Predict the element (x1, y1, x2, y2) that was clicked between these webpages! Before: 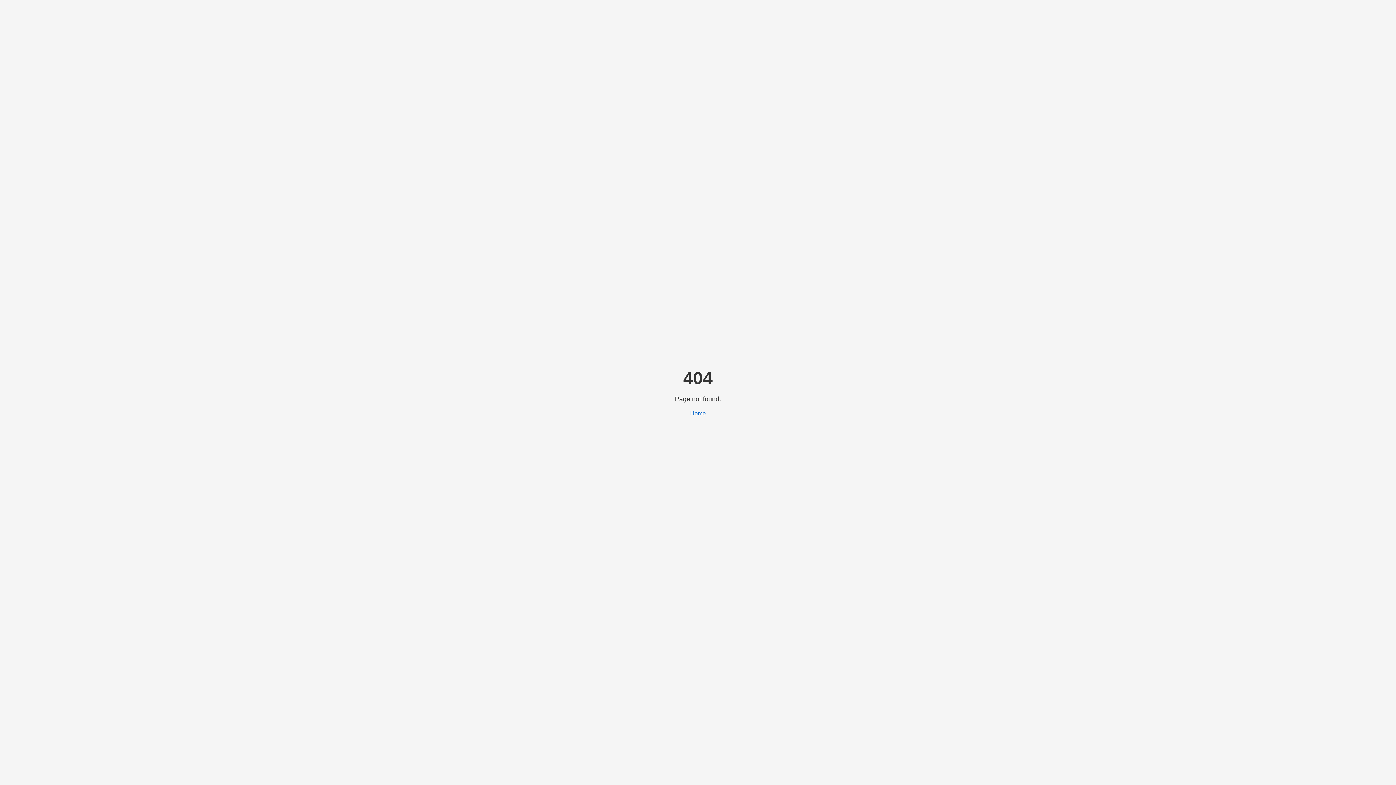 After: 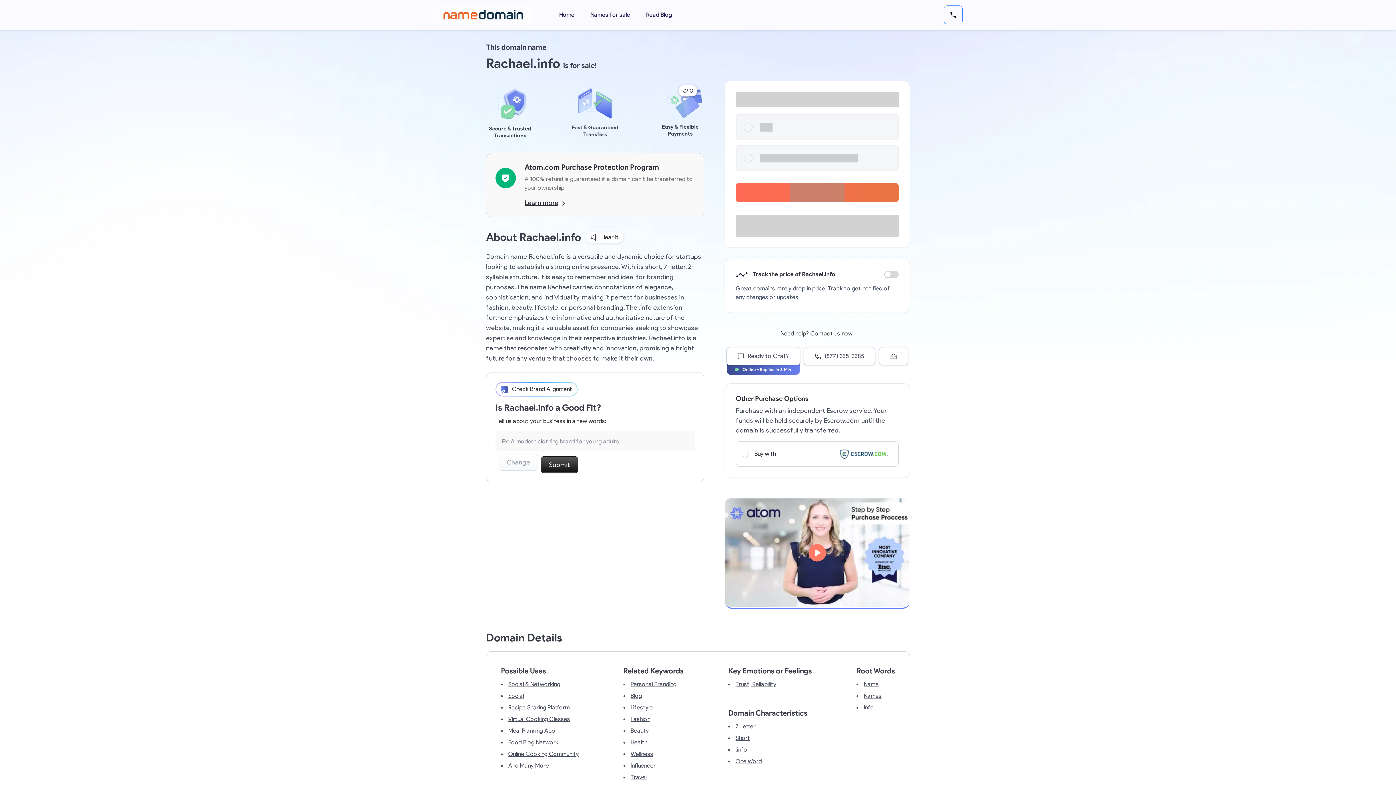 Action: label: Home bbox: (690, 410, 706, 416)